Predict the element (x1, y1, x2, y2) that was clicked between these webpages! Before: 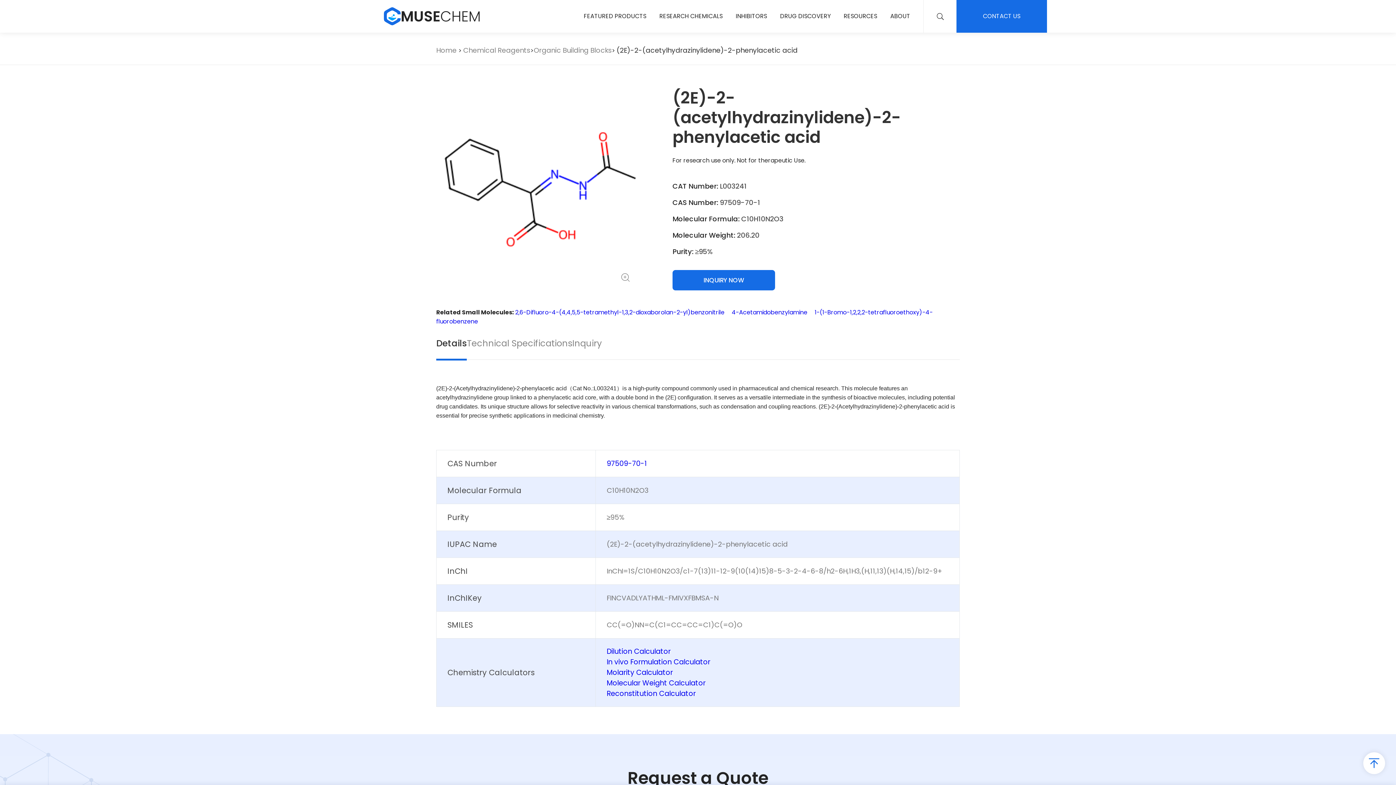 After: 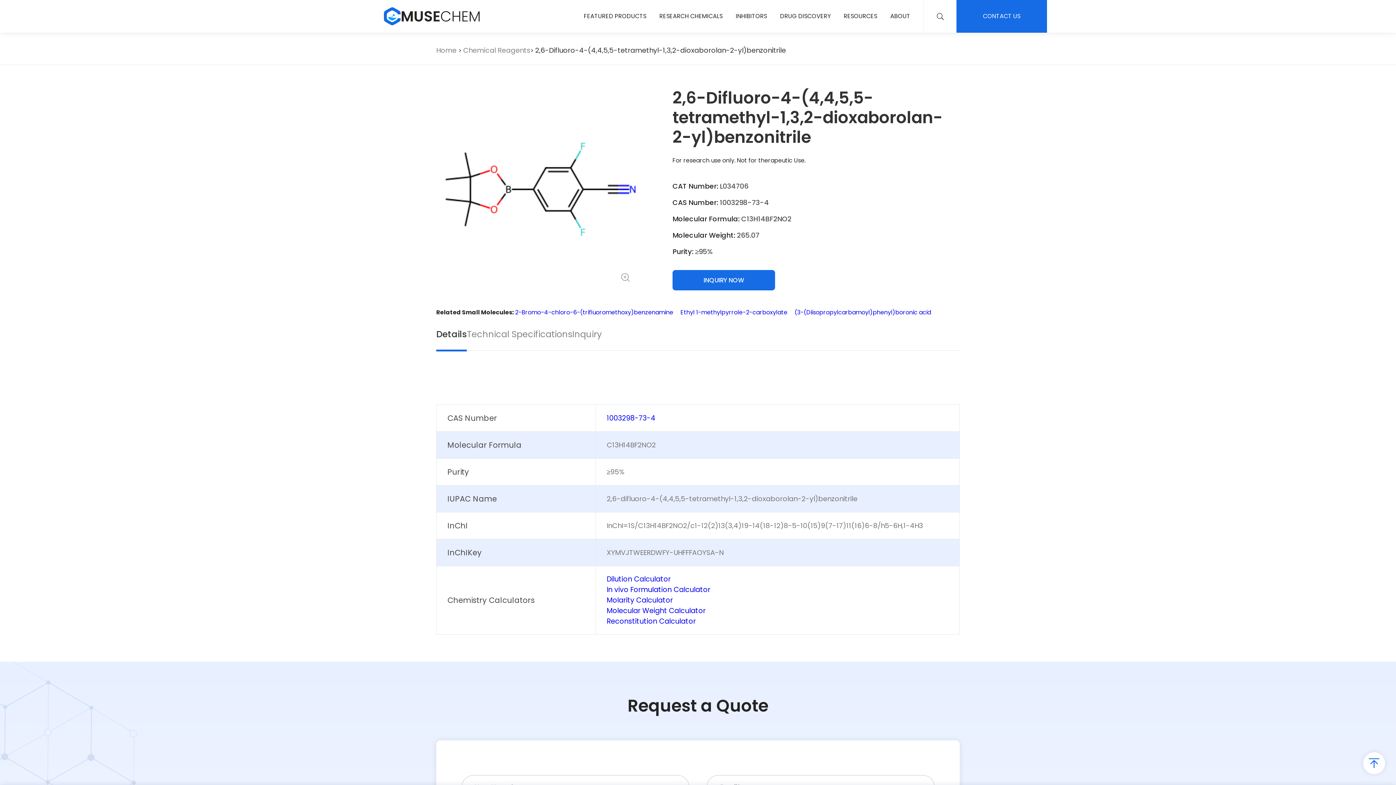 Action: label: 2,6-Difluoro-4-(4,4,5,5-tetramethyl-1,3,2-dioxaborolan-2-yl)benzonitrile bbox: (515, 308, 724, 316)